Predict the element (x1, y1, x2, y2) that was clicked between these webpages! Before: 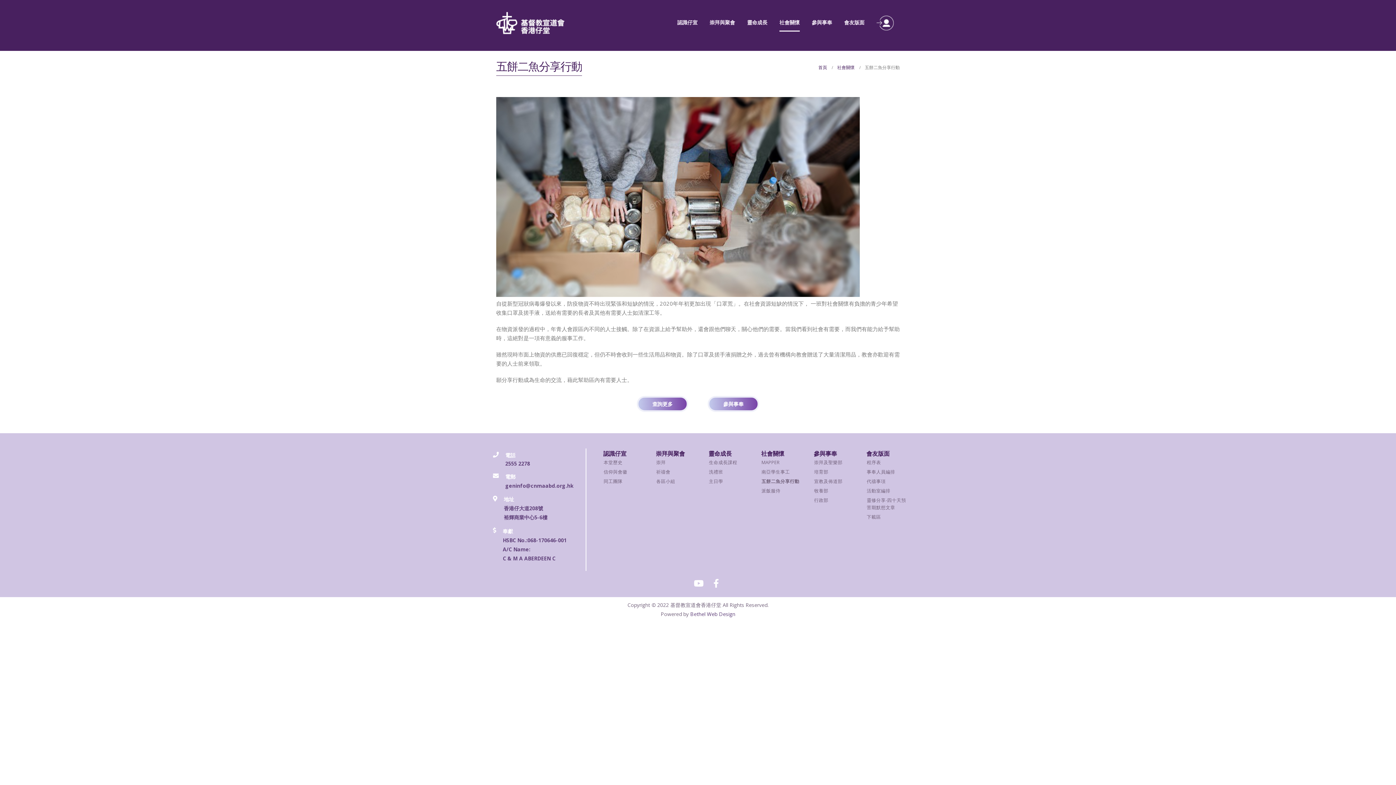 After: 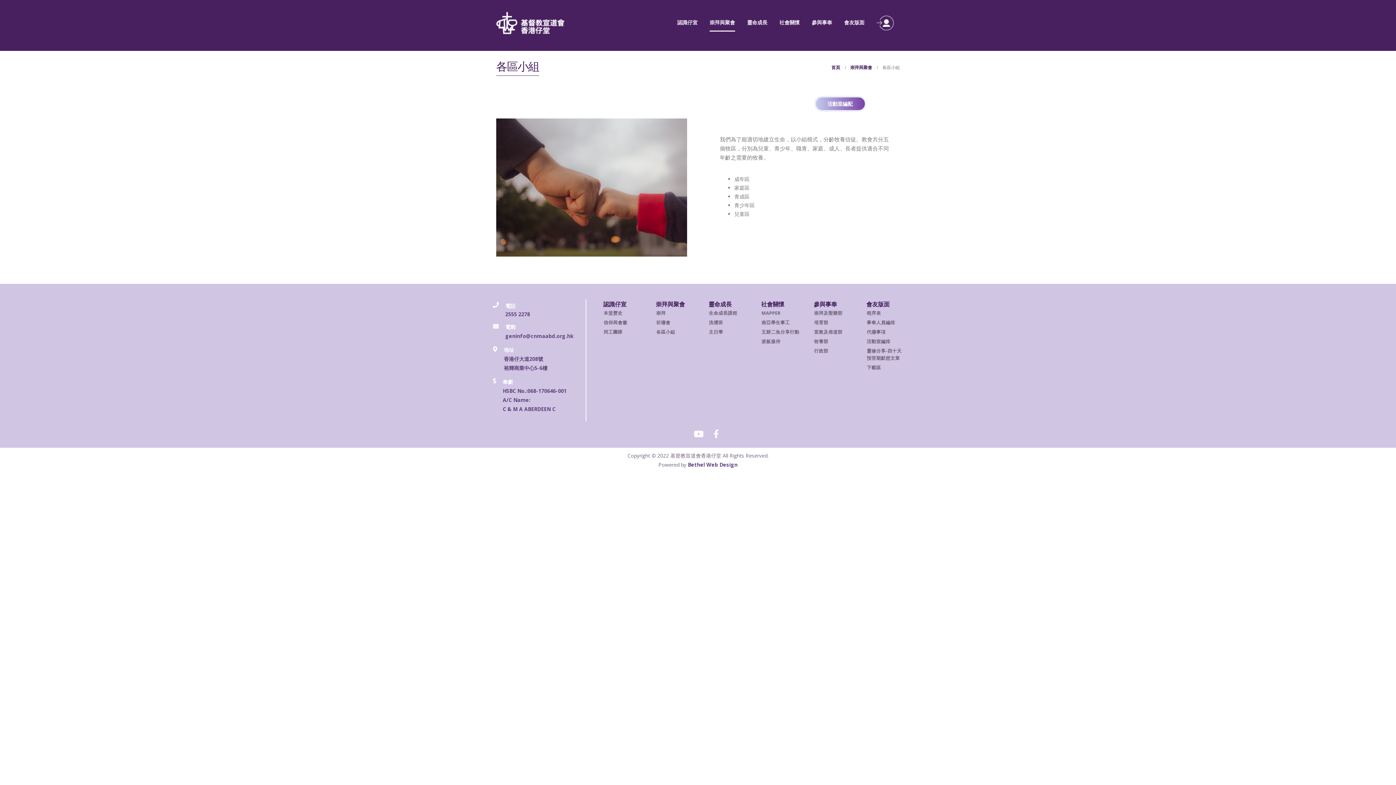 Action: bbox: (656, 478, 675, 484) label: 各區小組